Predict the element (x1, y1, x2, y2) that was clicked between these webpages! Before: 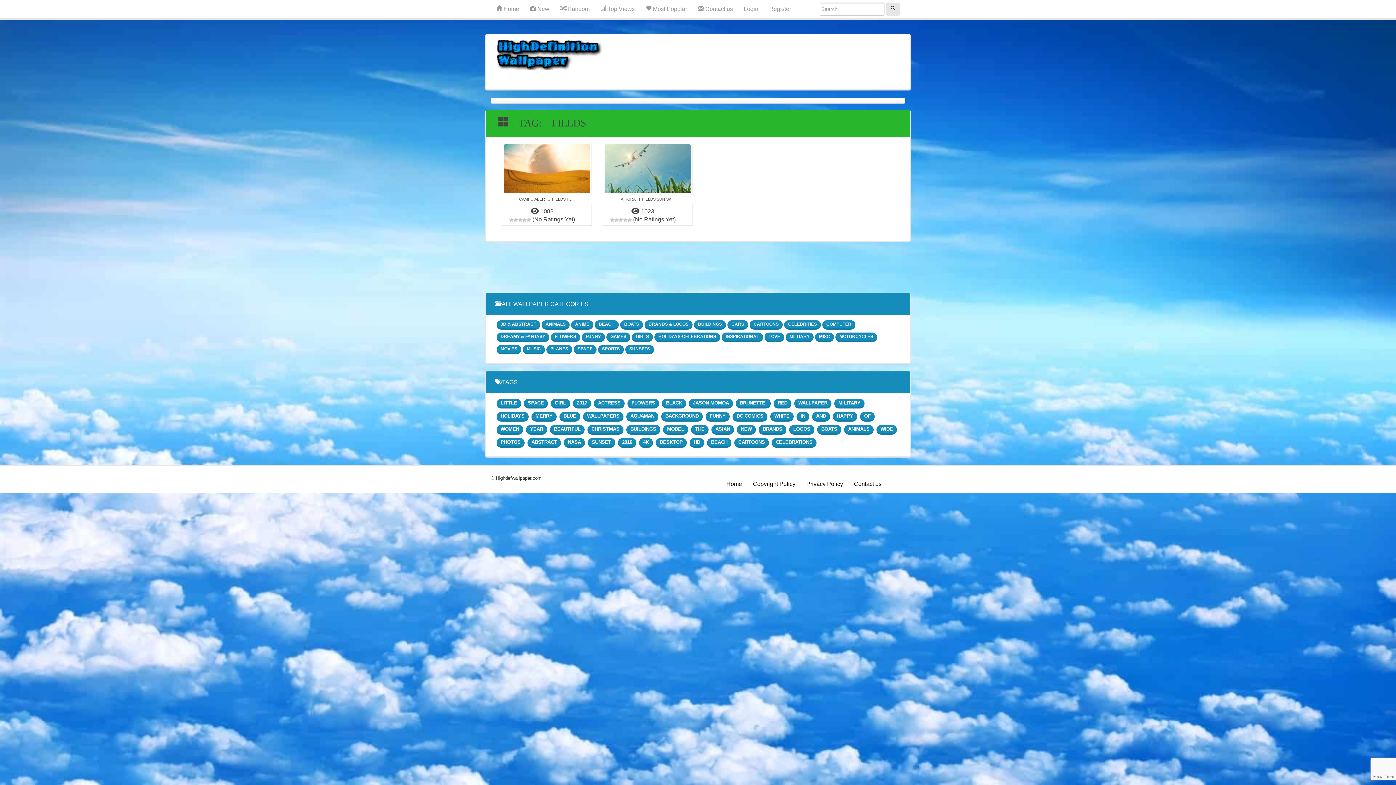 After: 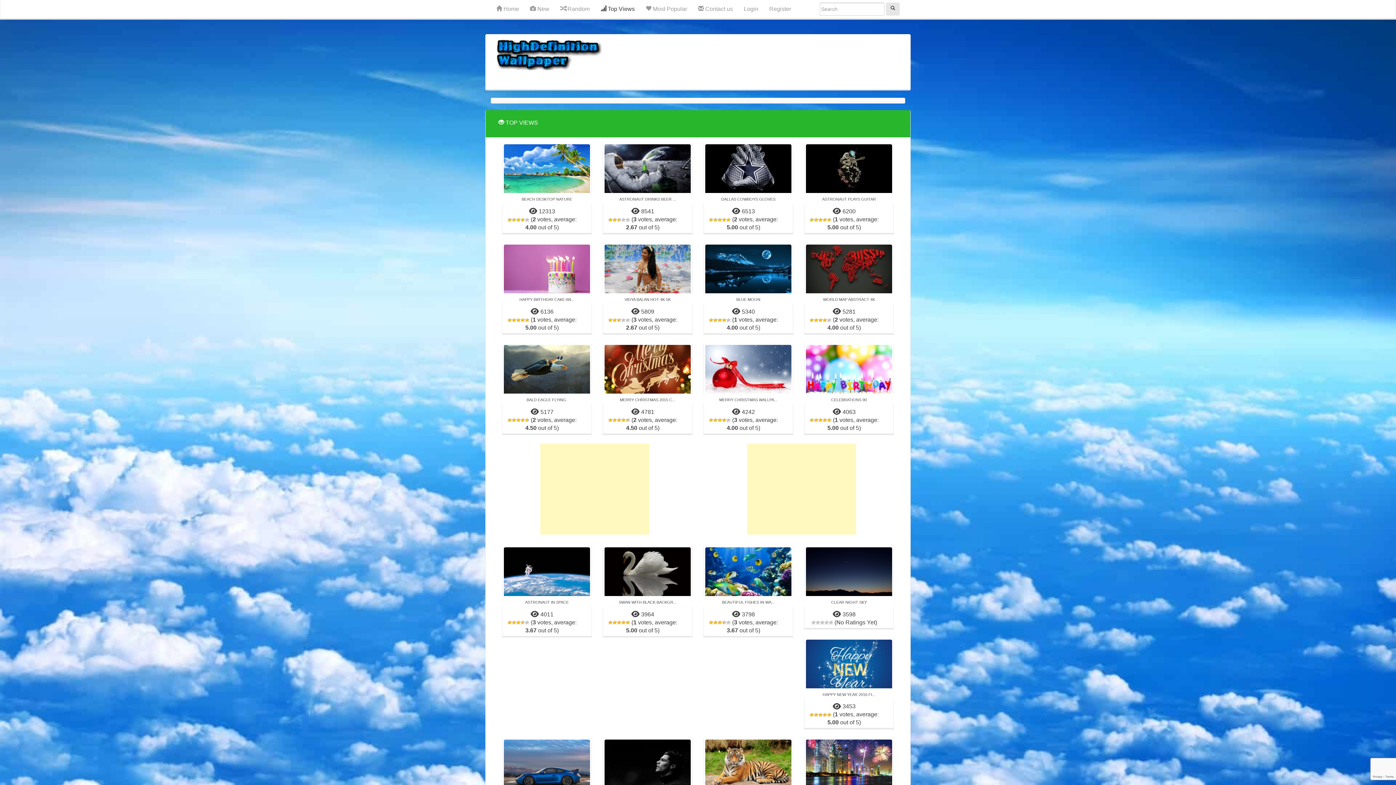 Action: bbox: (595, 0, 640, 18) label:  Top Views